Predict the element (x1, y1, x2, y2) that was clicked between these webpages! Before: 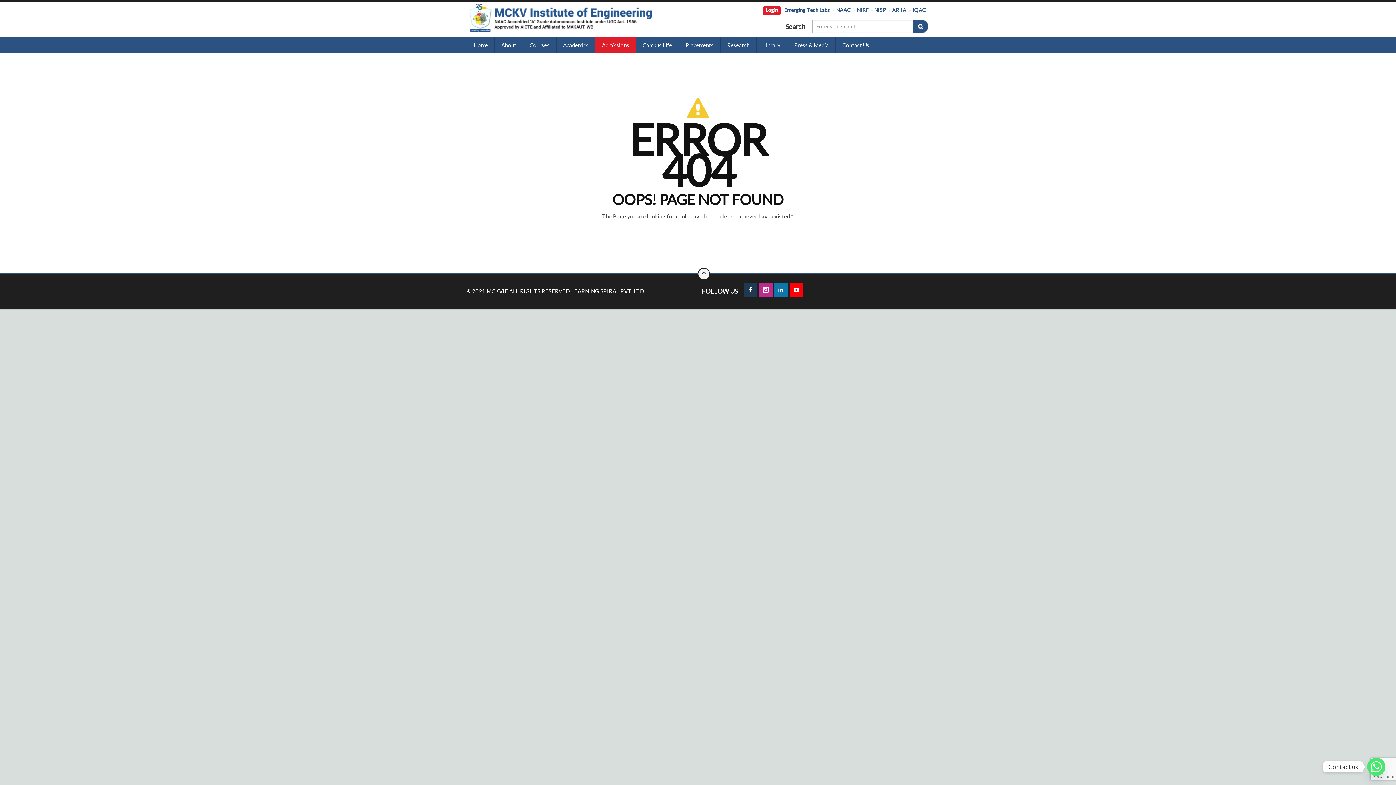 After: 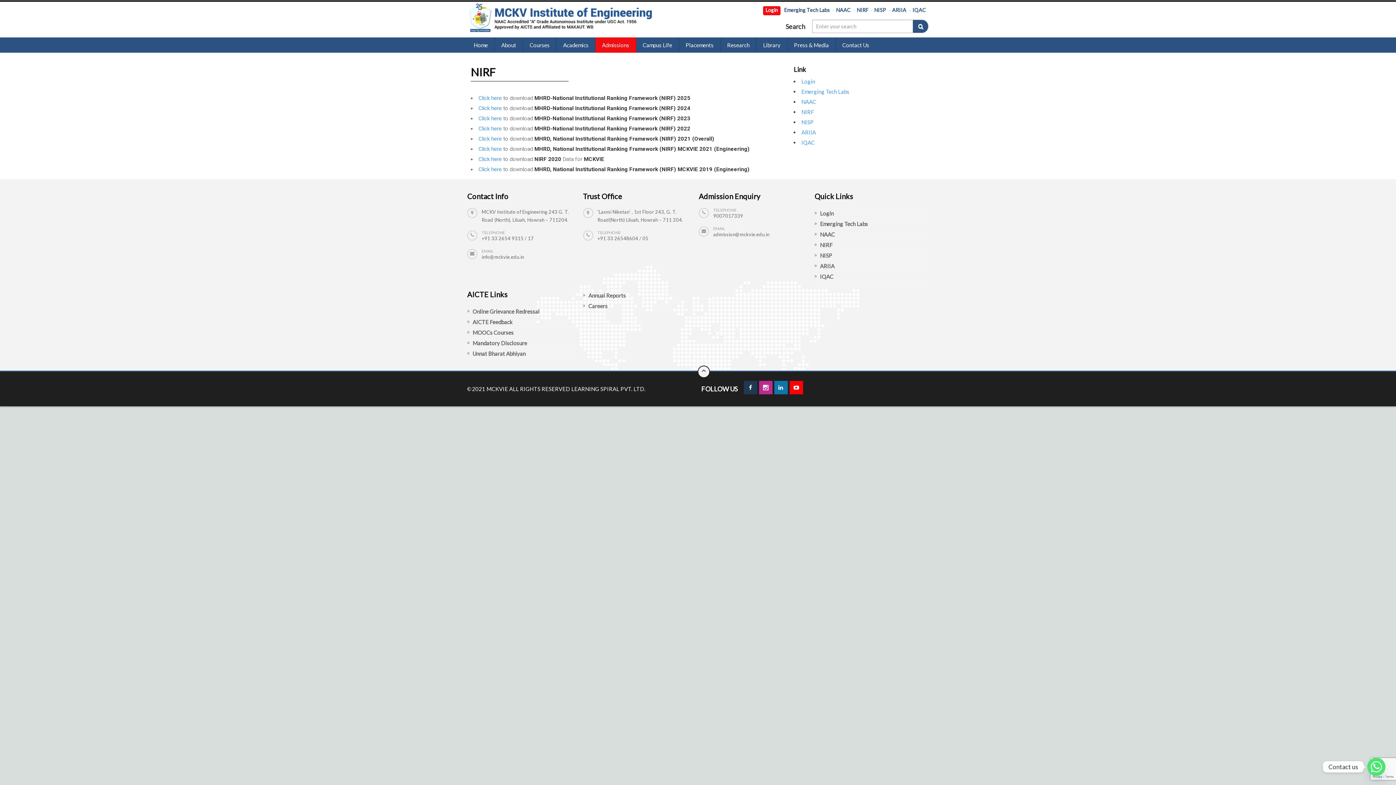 Action: label: NIRF bbox: (854, 6, 870, 15)